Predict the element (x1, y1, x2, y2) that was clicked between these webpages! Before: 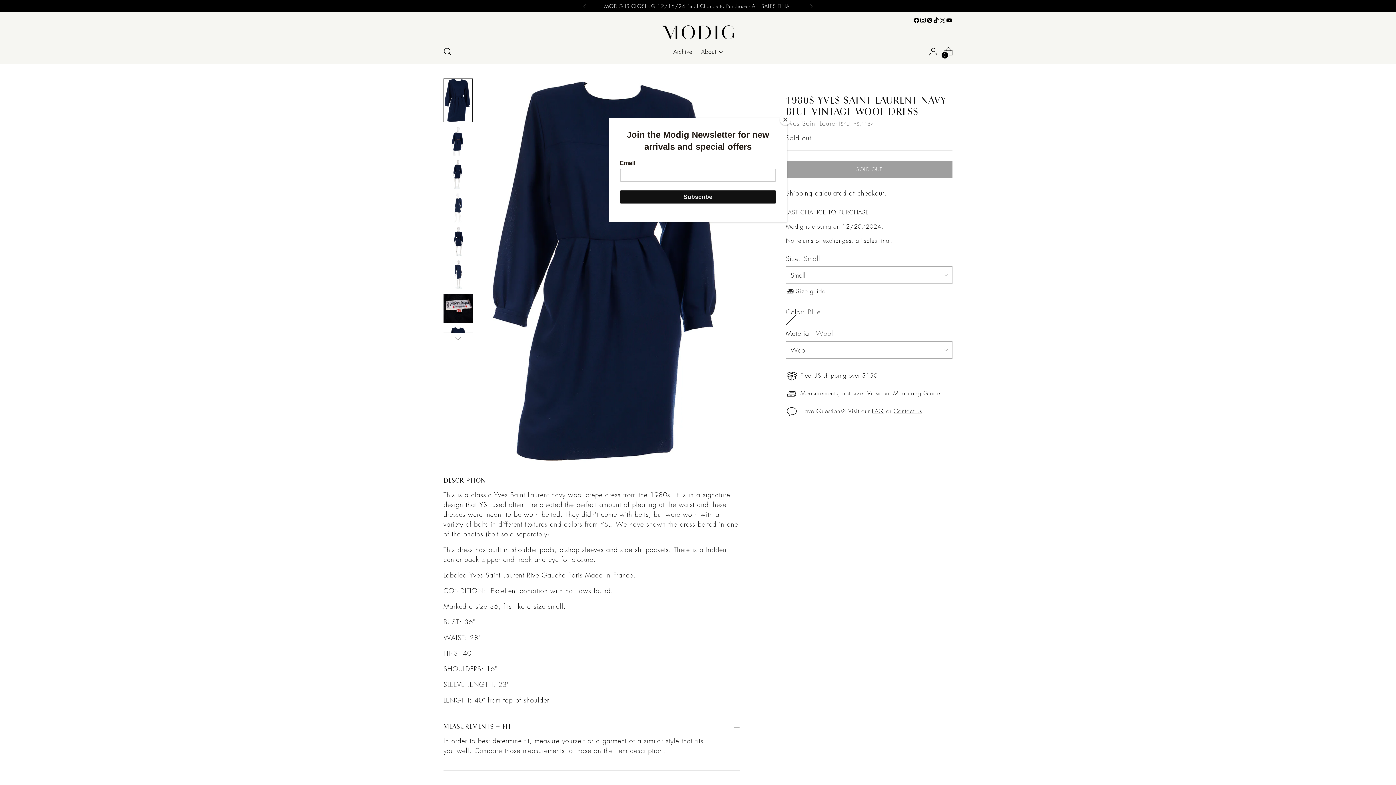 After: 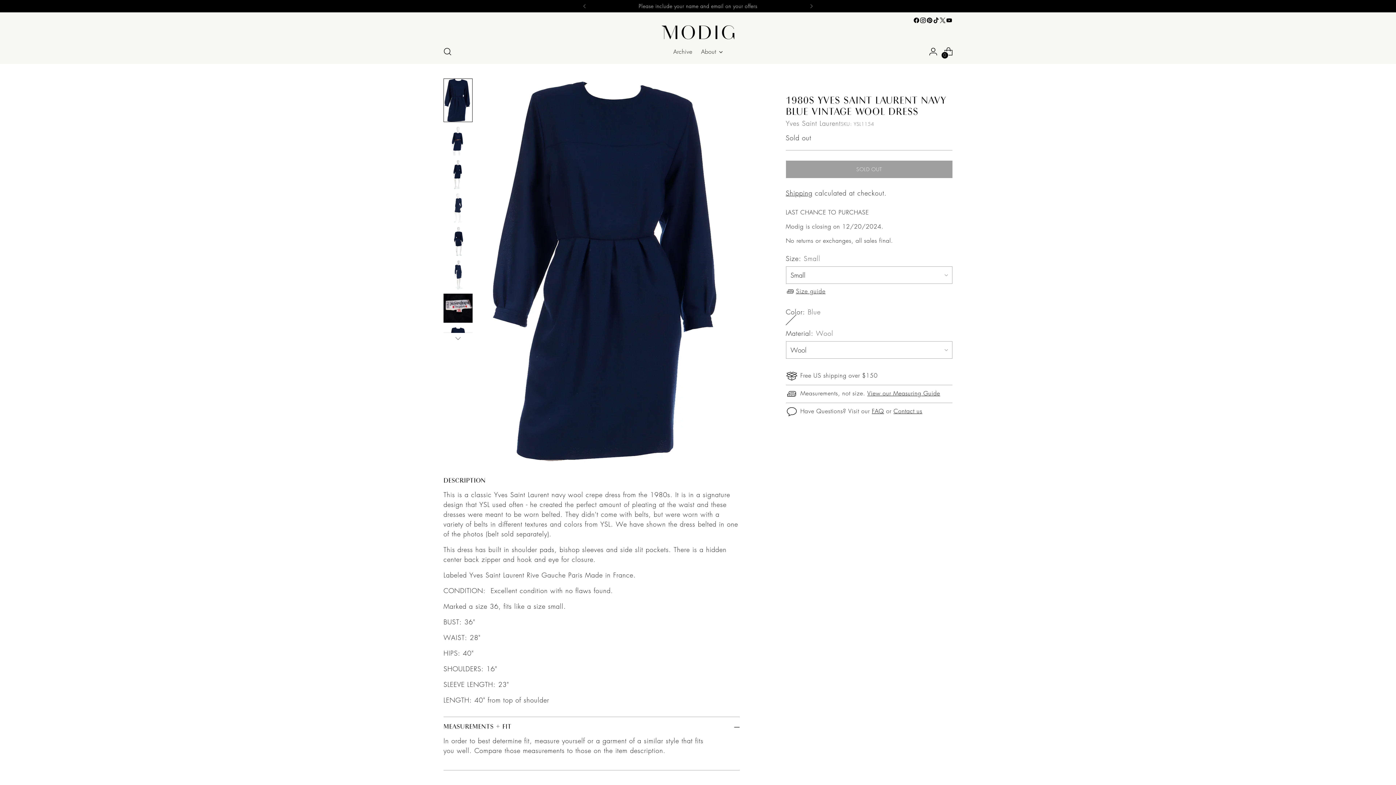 Action: bbox: (780, 114, 790, 125) label: Close